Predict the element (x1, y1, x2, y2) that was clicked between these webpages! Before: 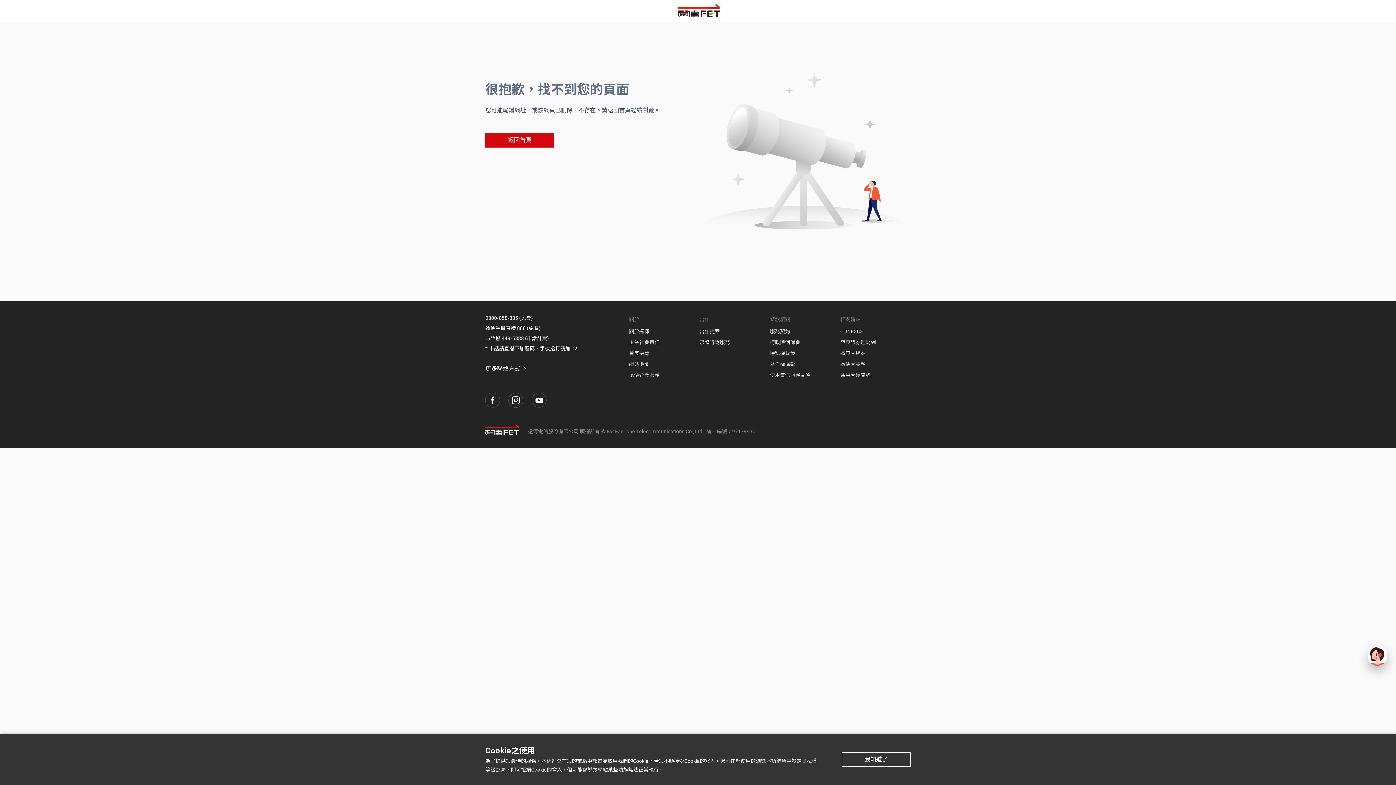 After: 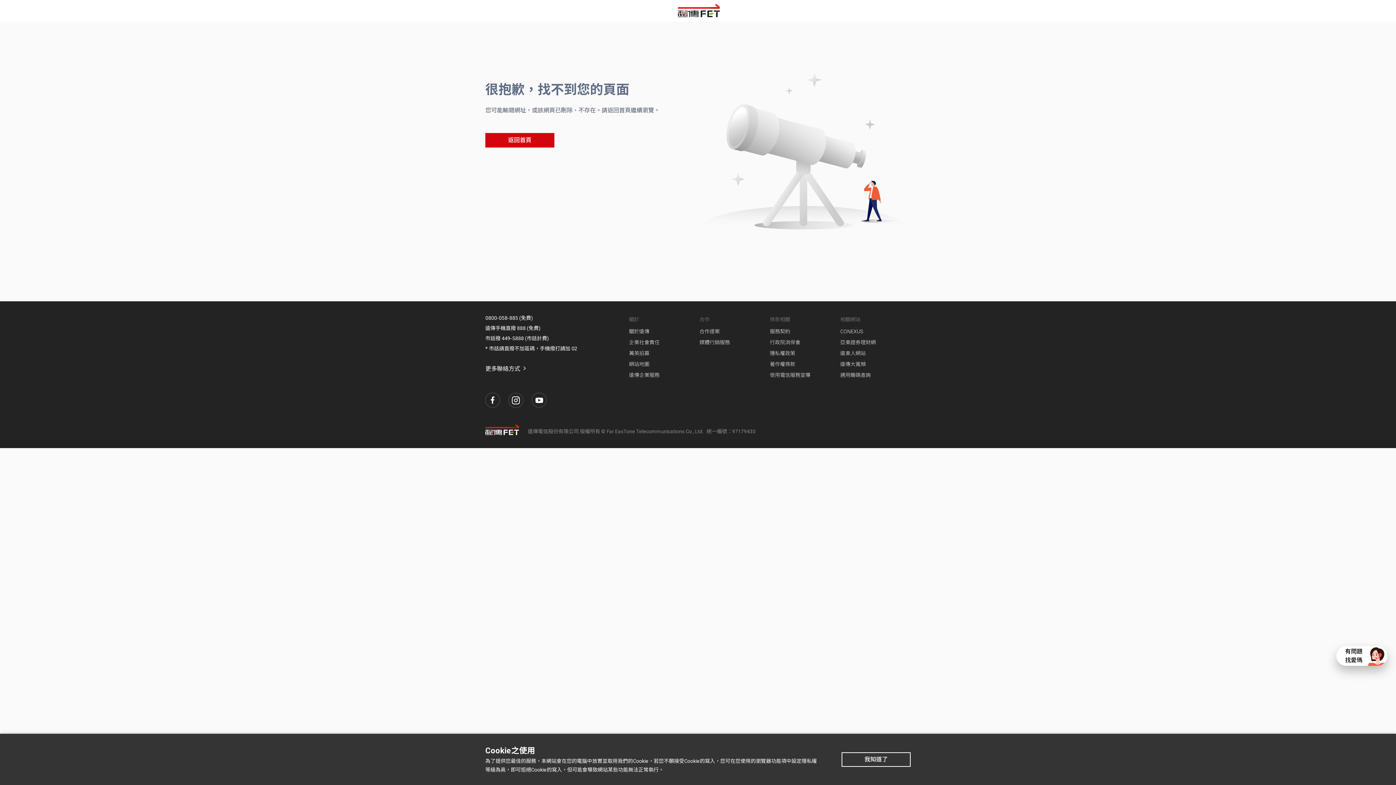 Action: label: 條款相關 bbox: (770, 313, 840, 326)